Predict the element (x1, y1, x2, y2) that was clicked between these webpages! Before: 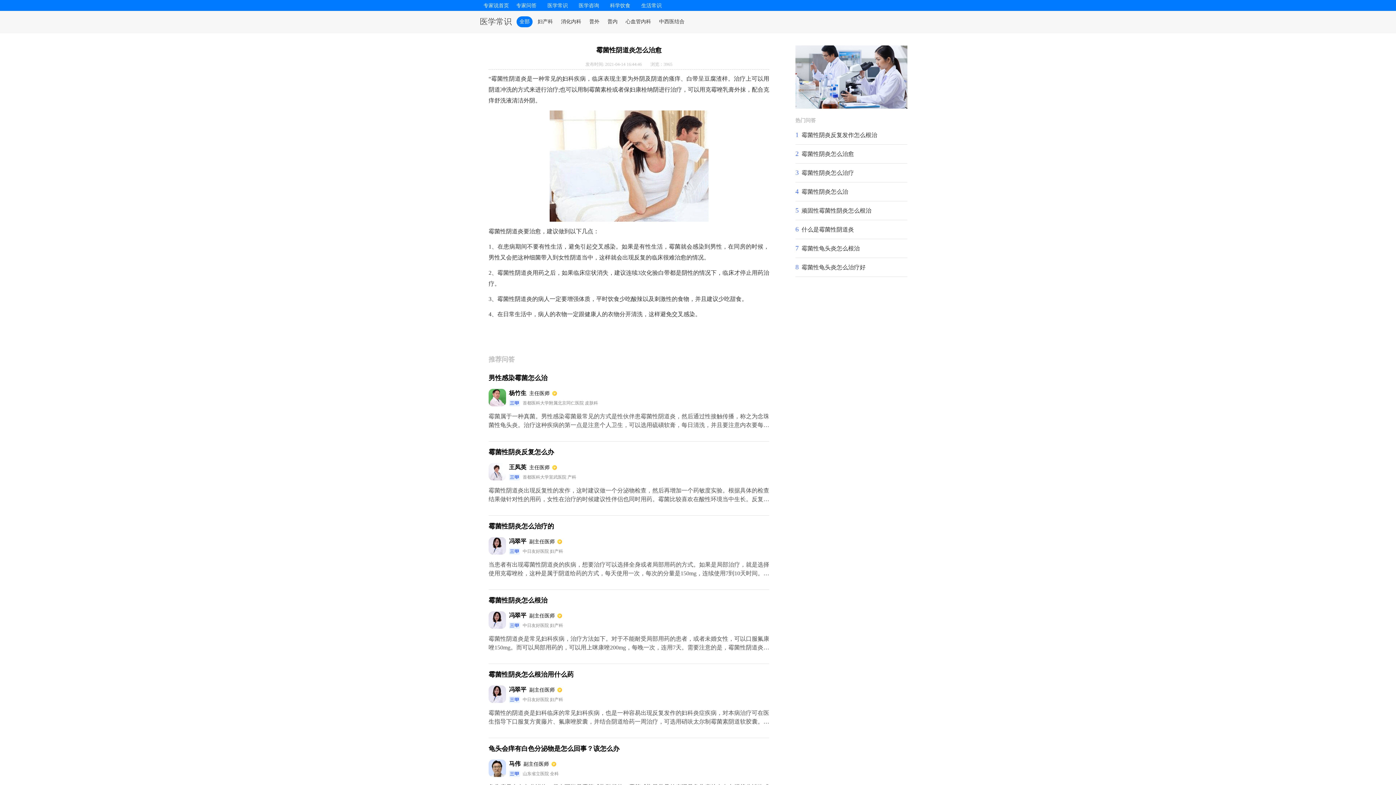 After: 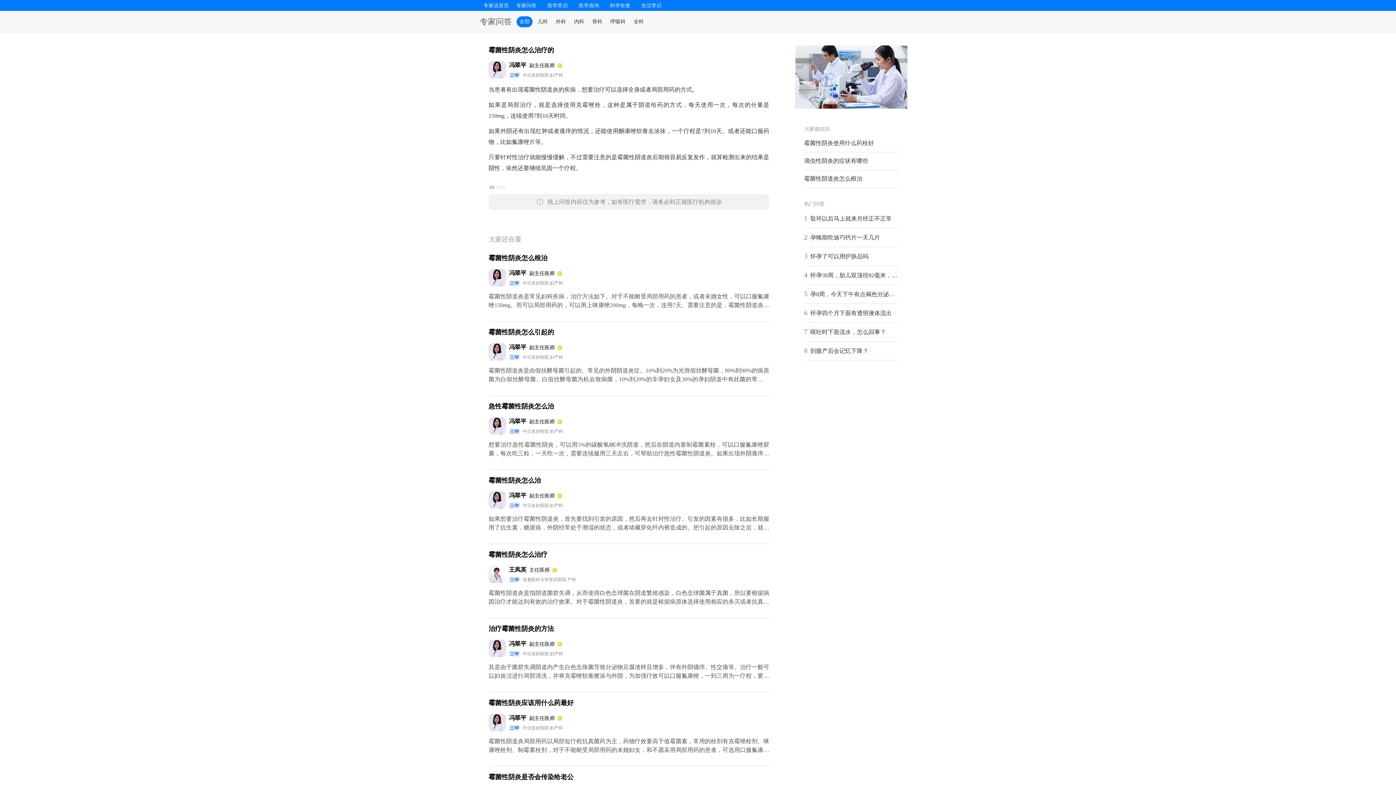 Action: bbox: (488, 521, 769, 578) label: 霉菌性阴炎怎么治疗的
冯翠平
副主任医师
中日友好医院 妇产科
当患者有出现霉菌性阴道炎的疾病，想要治疗可以选择全身或者局部用药的方式。如果是局部治疗，就是选择使用克霉唑栓，这种是属于阴道给药的方式，每天使用一次，每次的分量是150mg，连续使用7到10天时间。如果外阴还有出现红肿或者瘙痒的情况，还能使用酮康唑软膏去涂抹，一个疗程是7到10天。或者还能口服药物，比如氟康唑片等。只要针对性治疗就能慢慢缓解，不过需要注意的是霉菌性阴道炎后期很容易反复发作，就算检测出来的结果是阴性，依然还要继续巩固一个疗程。